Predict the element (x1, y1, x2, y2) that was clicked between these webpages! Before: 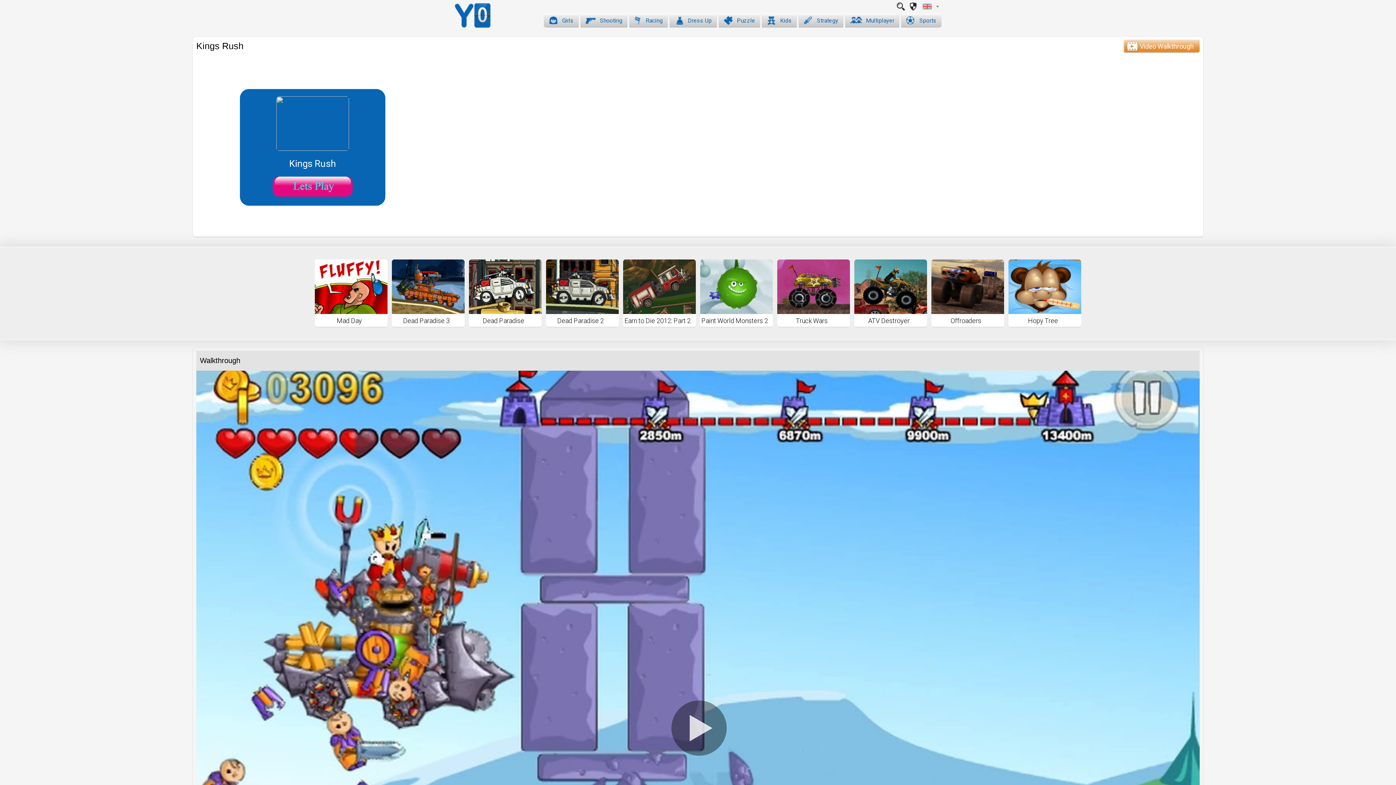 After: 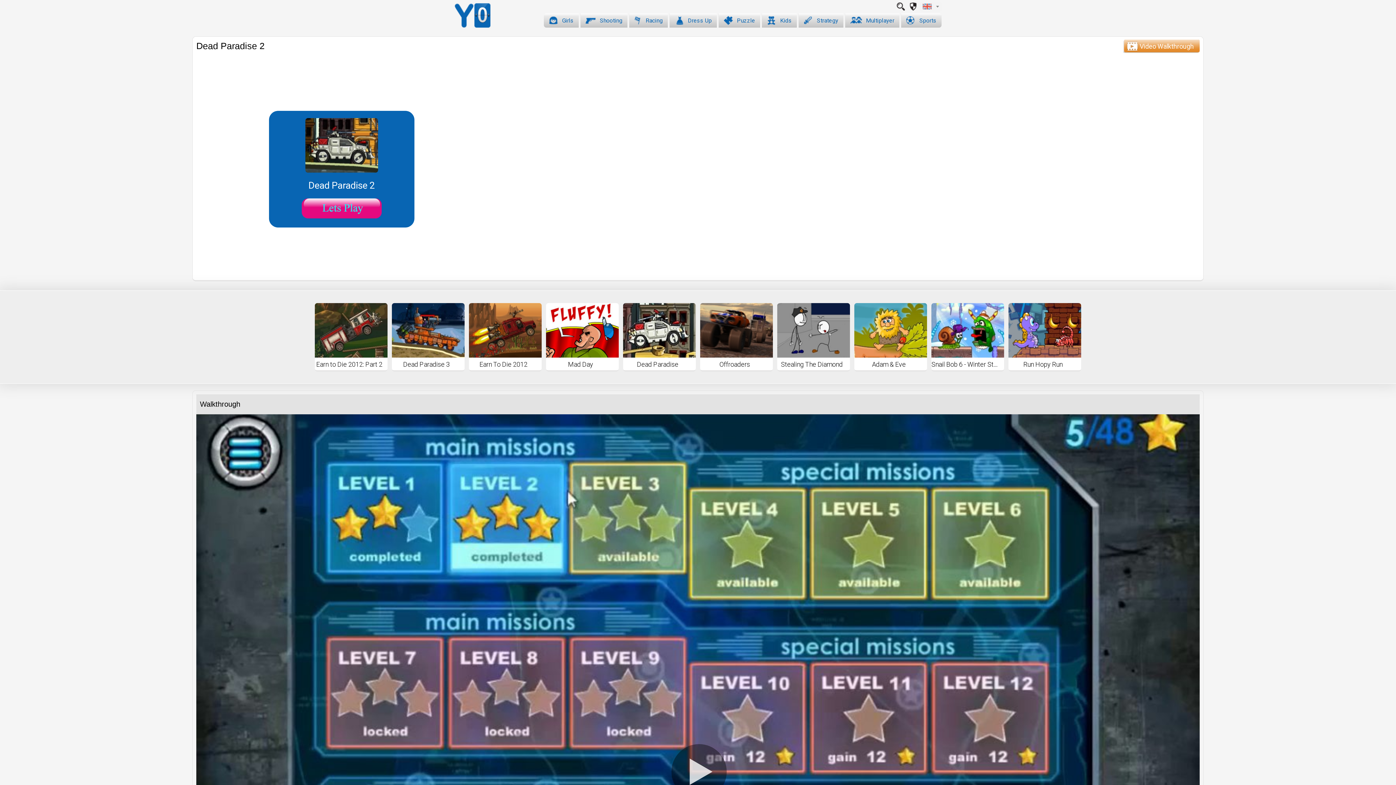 Action: bbox: (546, 259, 618, 324) label: Dead Paradise 2